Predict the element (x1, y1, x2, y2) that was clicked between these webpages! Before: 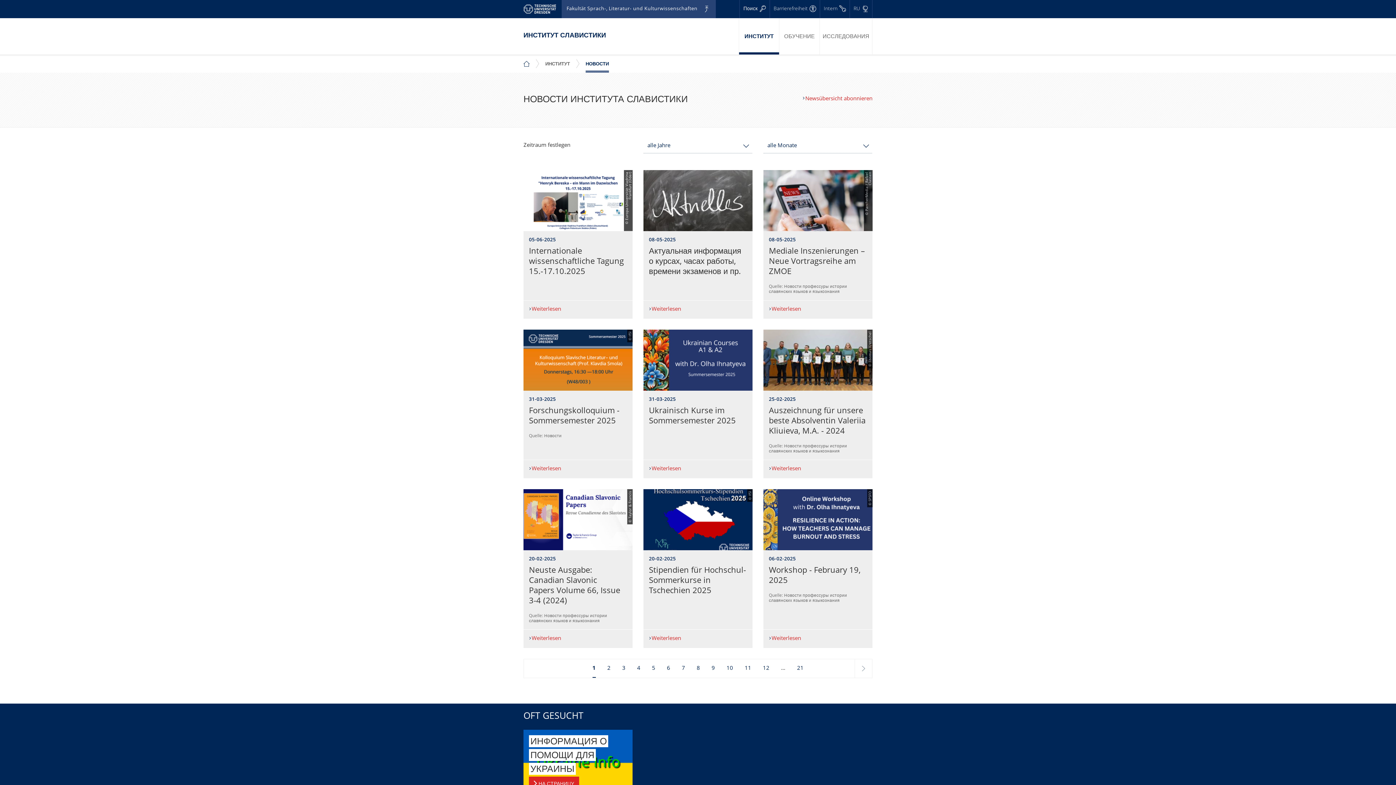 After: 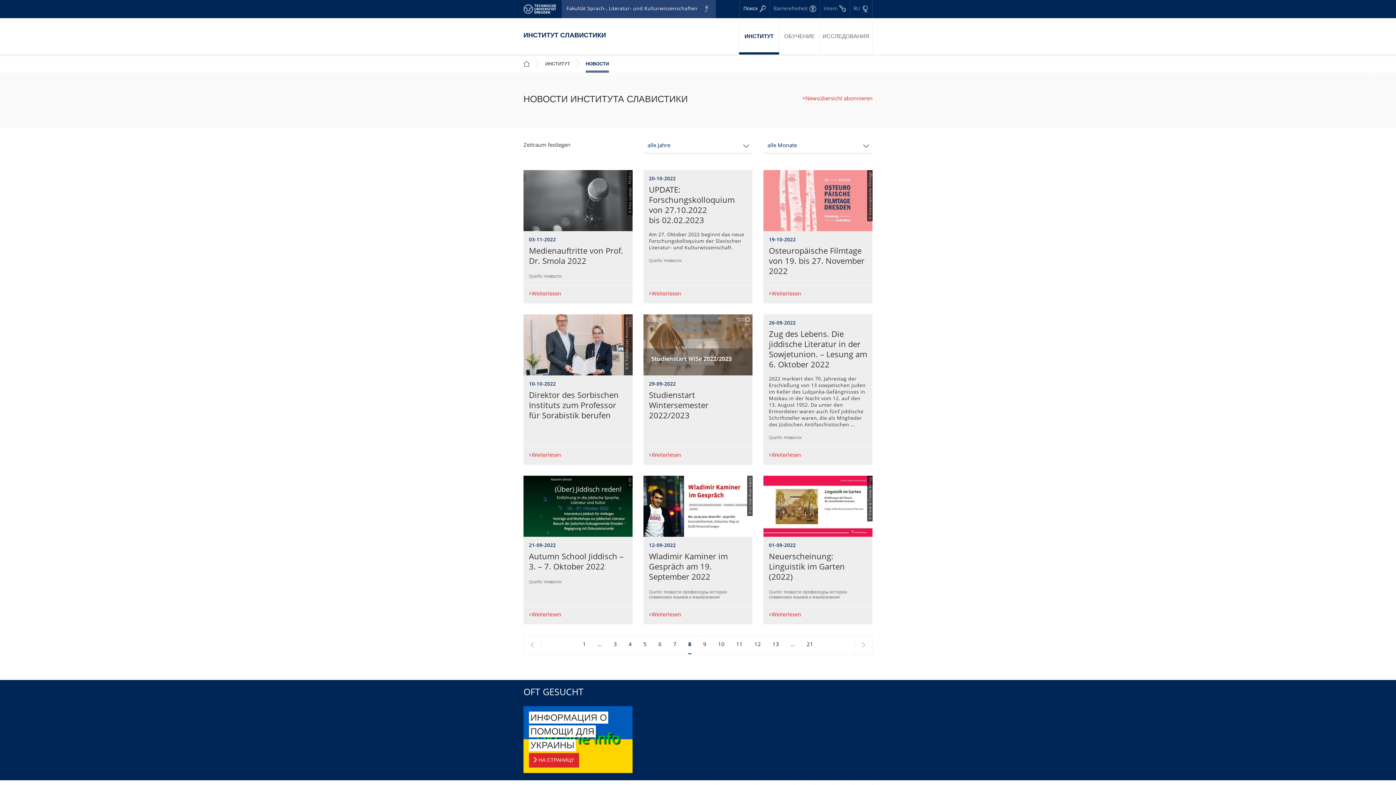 Action: bbox: (696, 659, 700, 678) label: Seite 8